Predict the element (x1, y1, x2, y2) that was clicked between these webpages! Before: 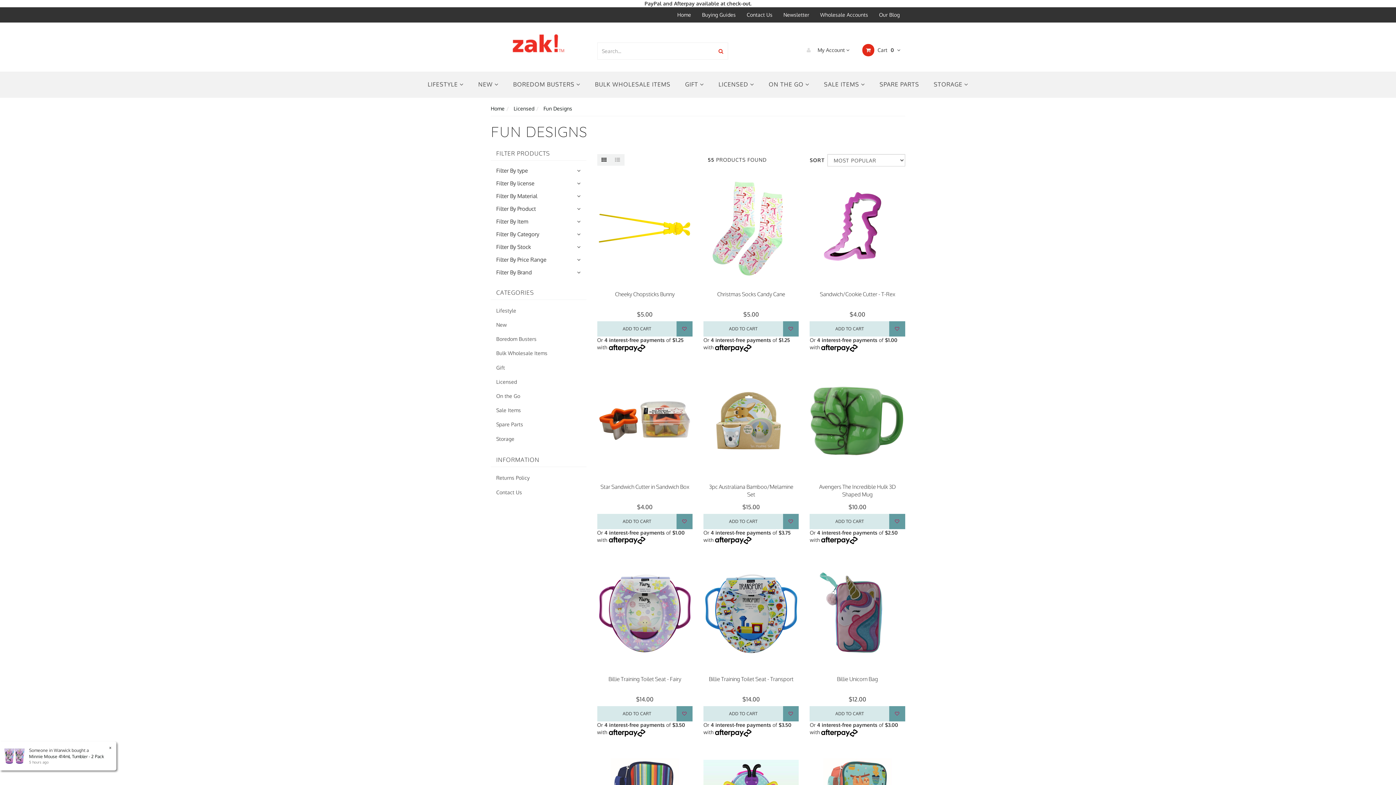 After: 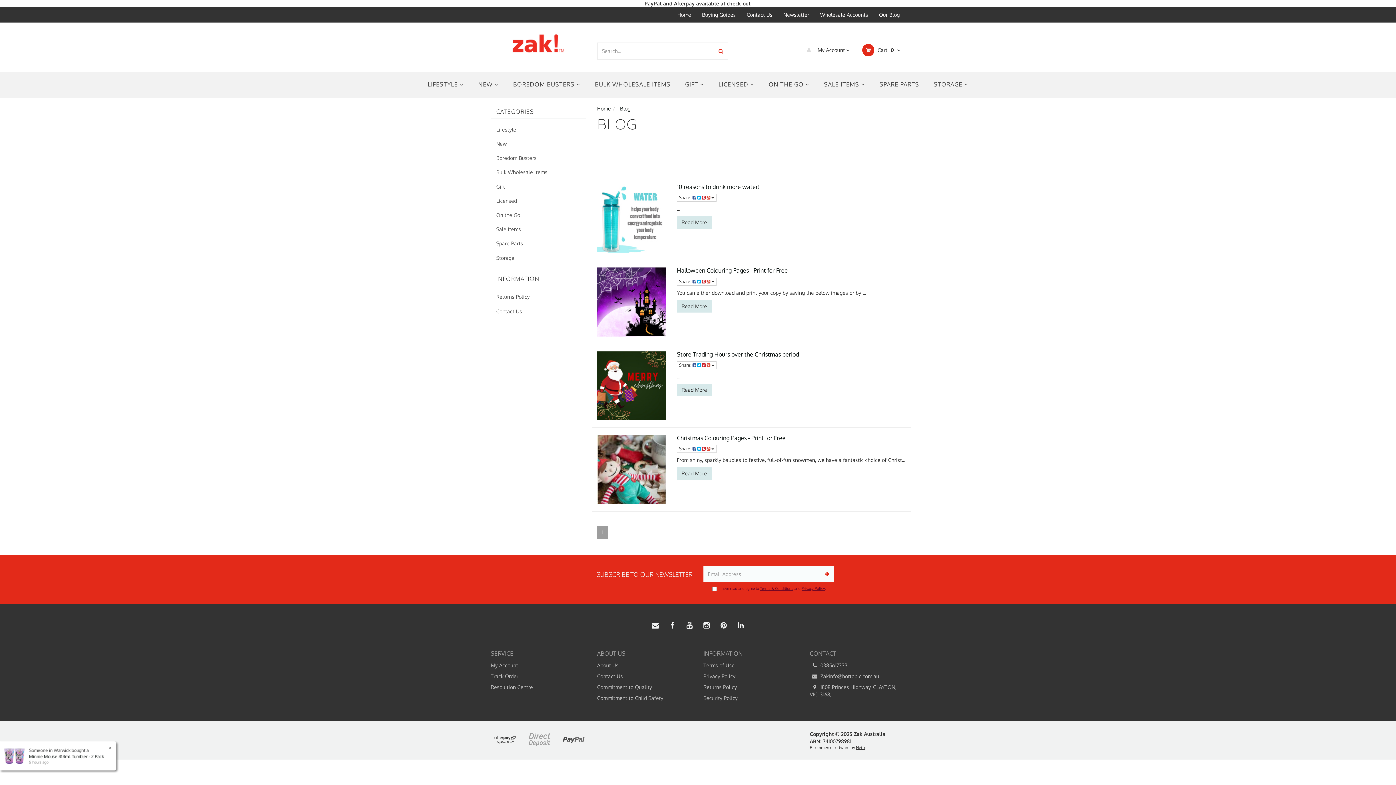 Action: label: Our Blog bbox: (873, 7, 905, 22)